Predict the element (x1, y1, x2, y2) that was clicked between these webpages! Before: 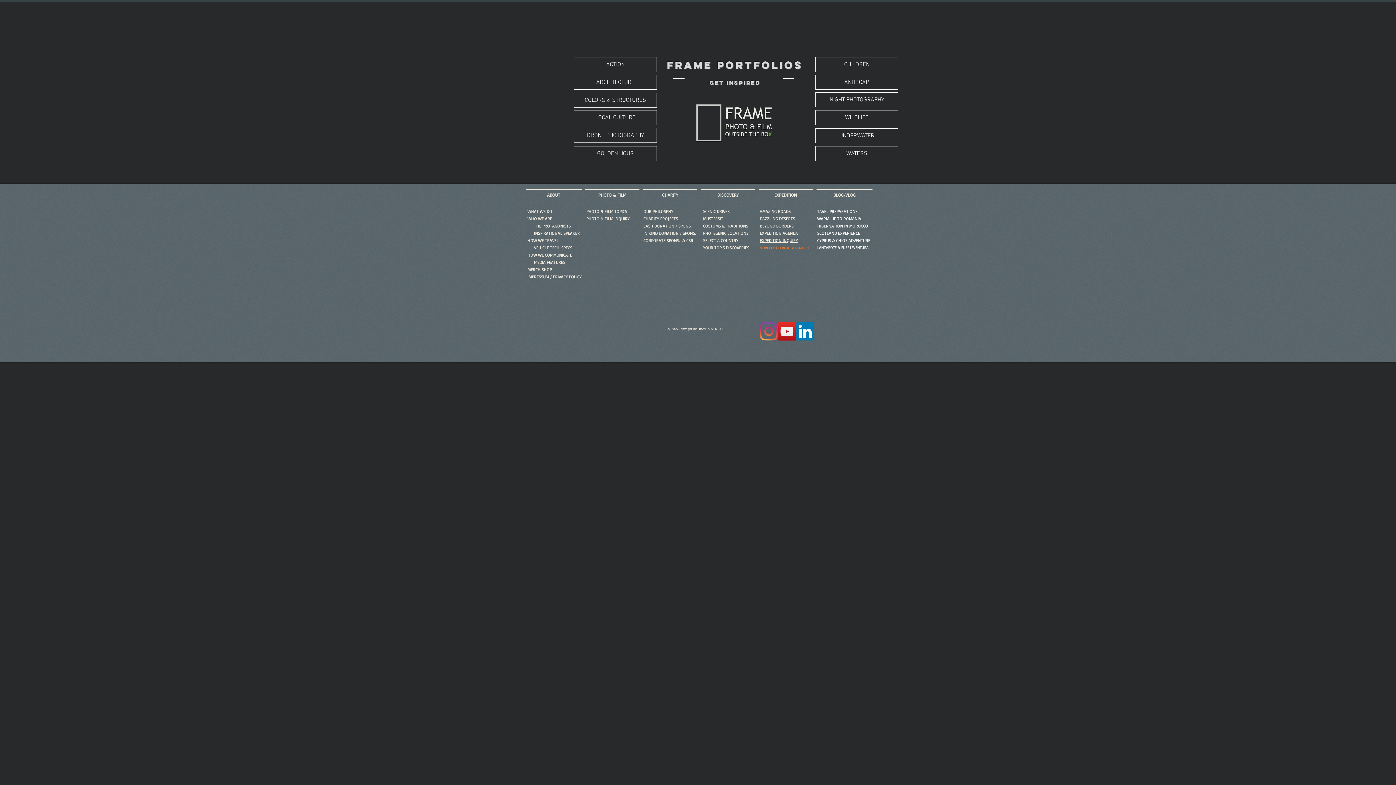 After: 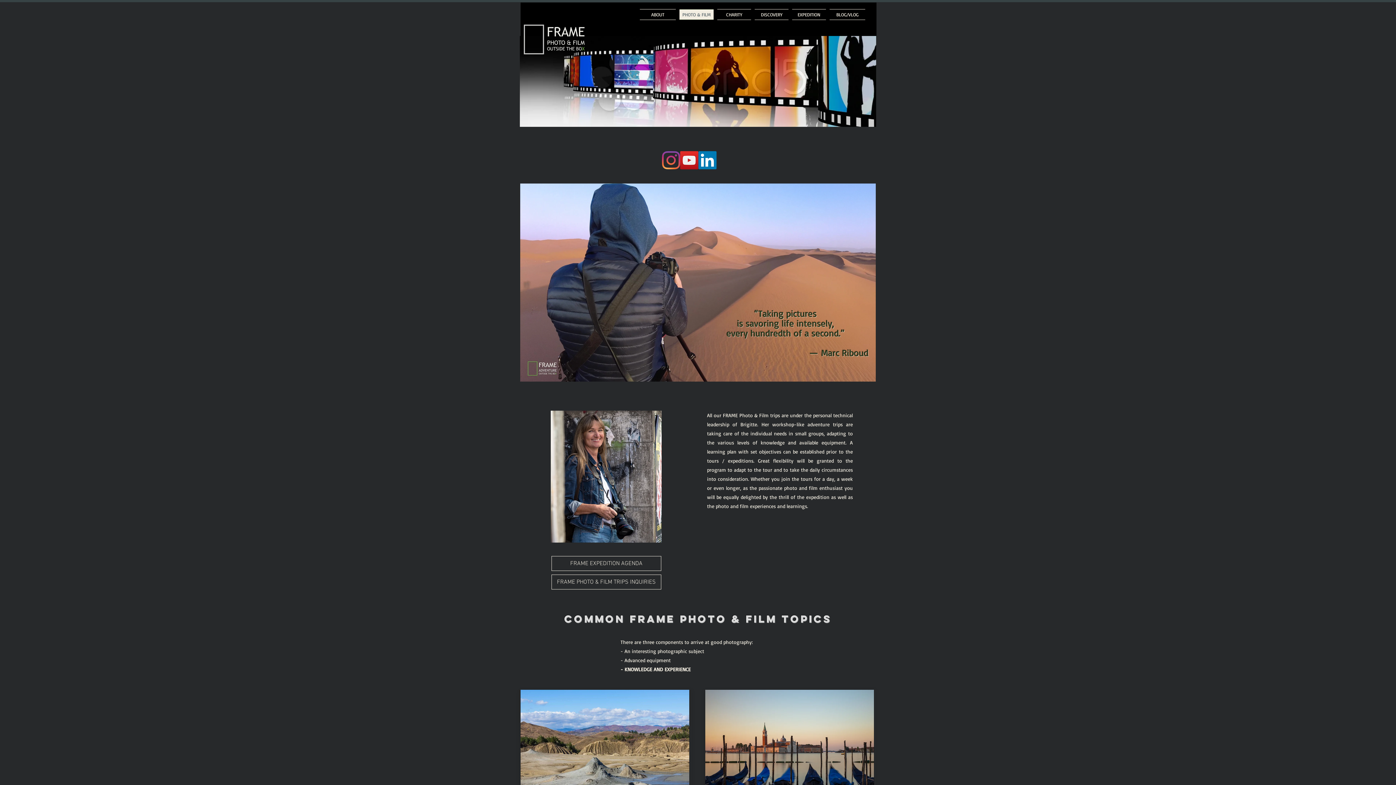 Action: label: LANDSCAPE bbox: (815, 74, 898, 89)